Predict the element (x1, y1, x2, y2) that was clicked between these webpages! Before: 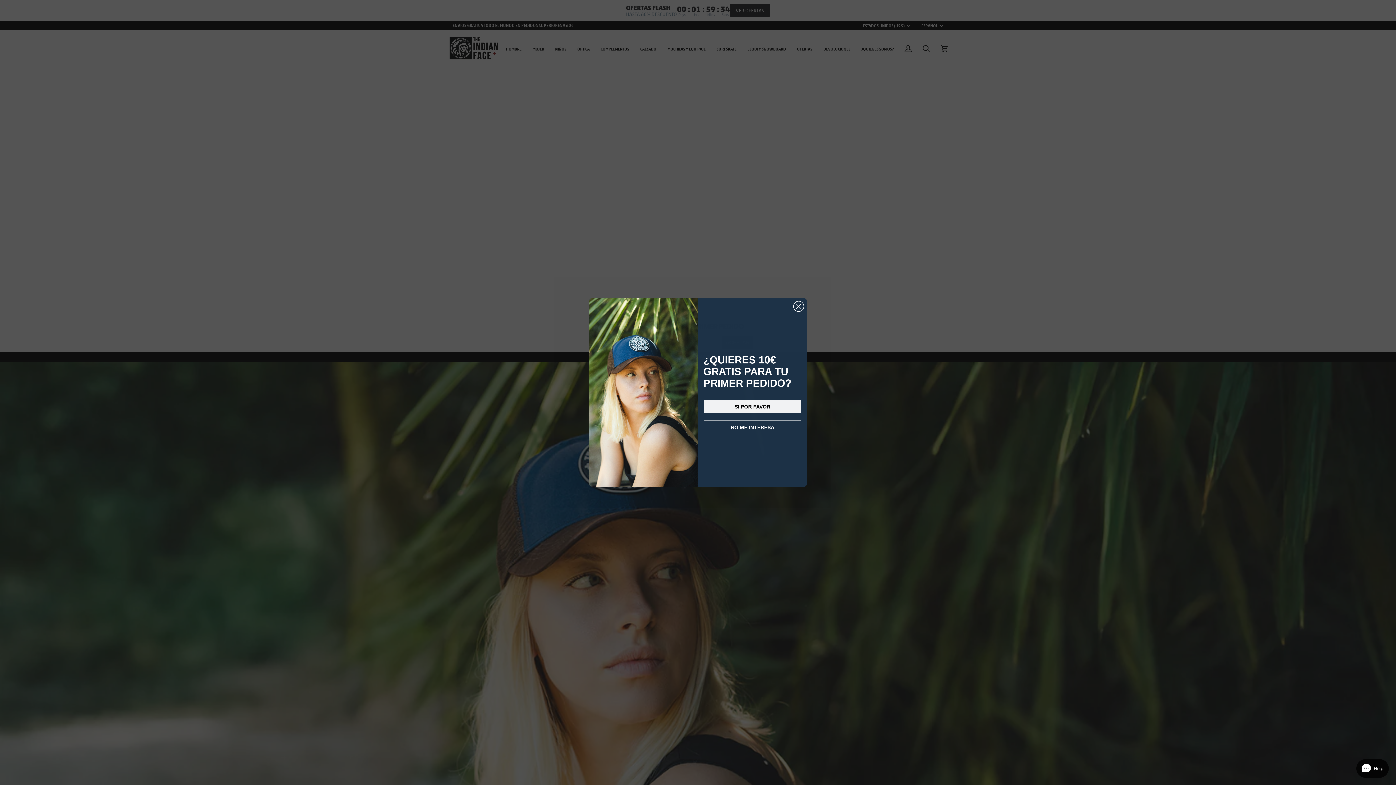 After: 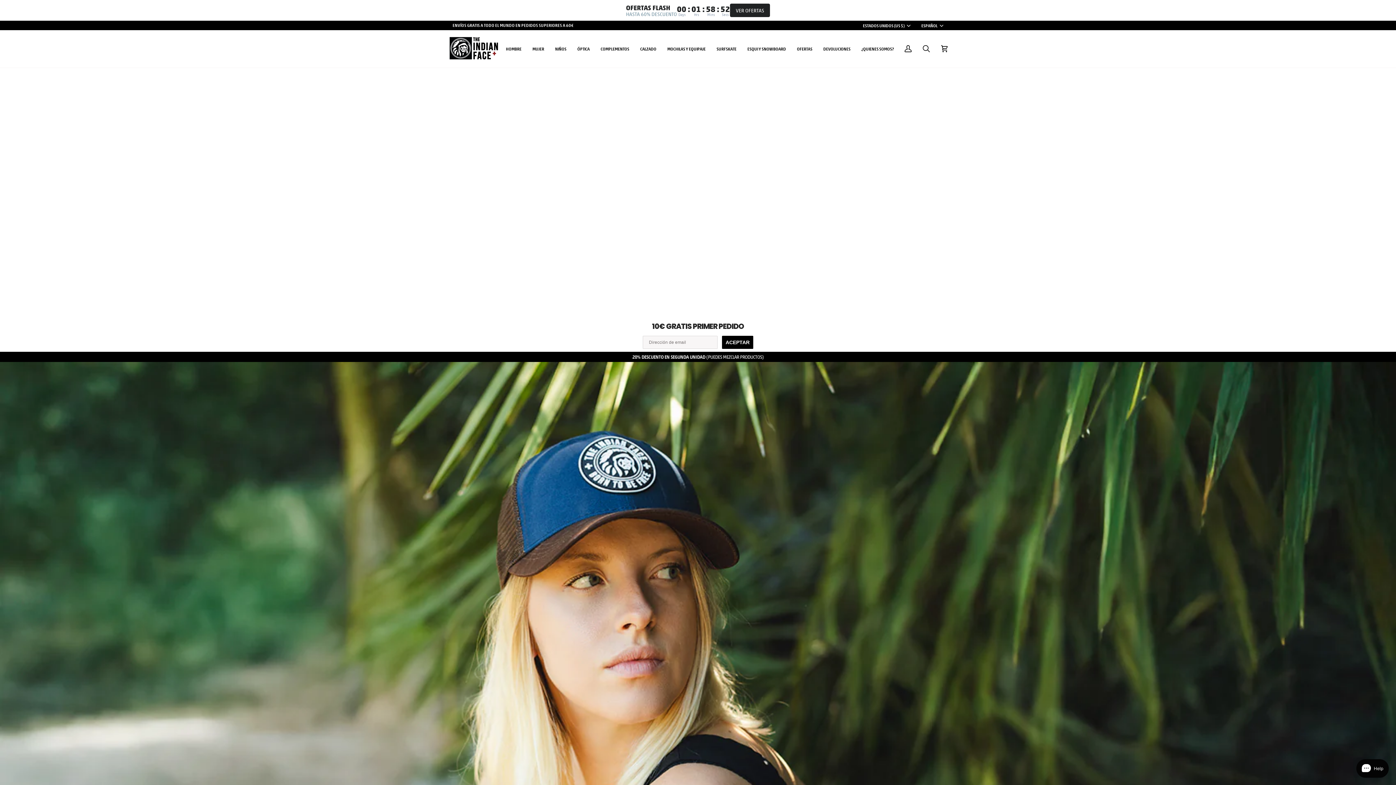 Action: label: Close dialog bbox: (793, 301, 804, 312)